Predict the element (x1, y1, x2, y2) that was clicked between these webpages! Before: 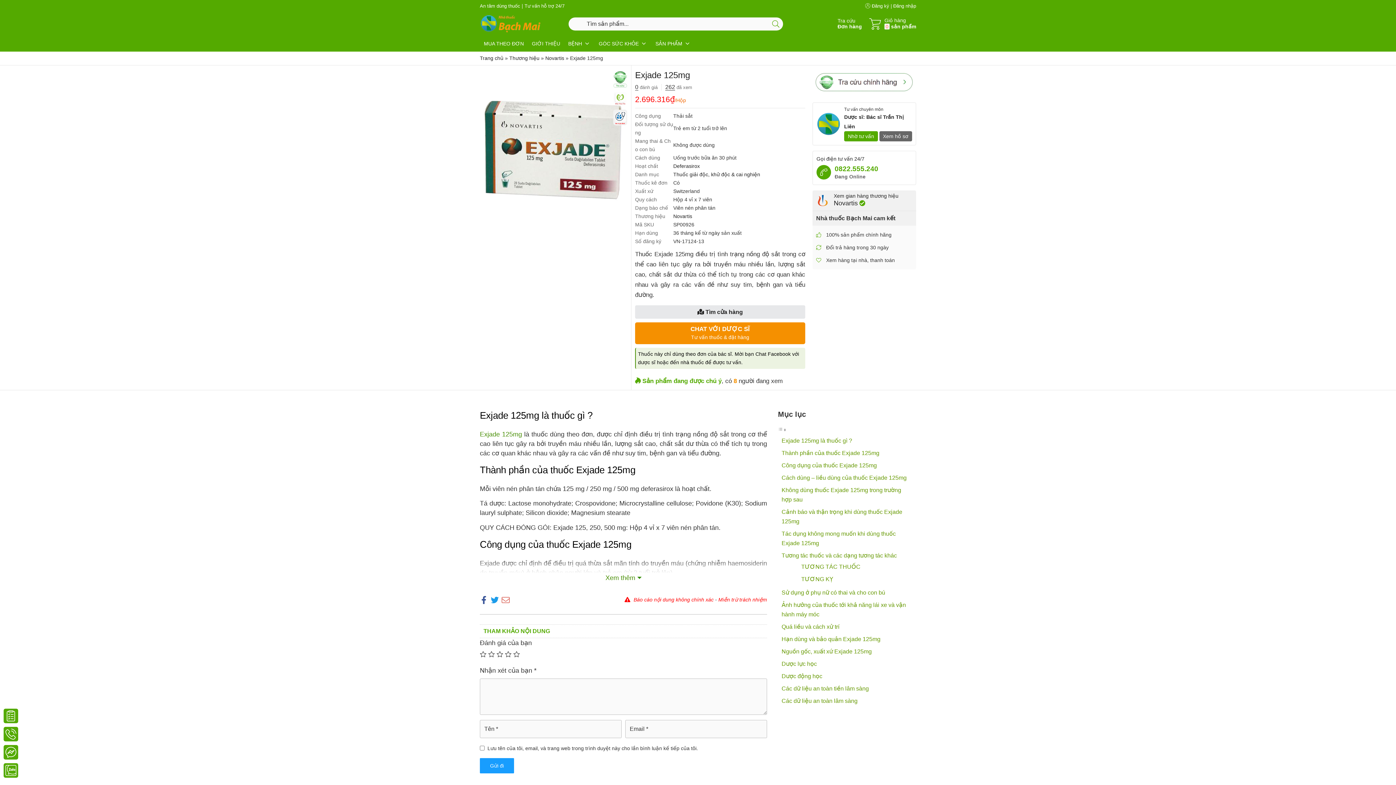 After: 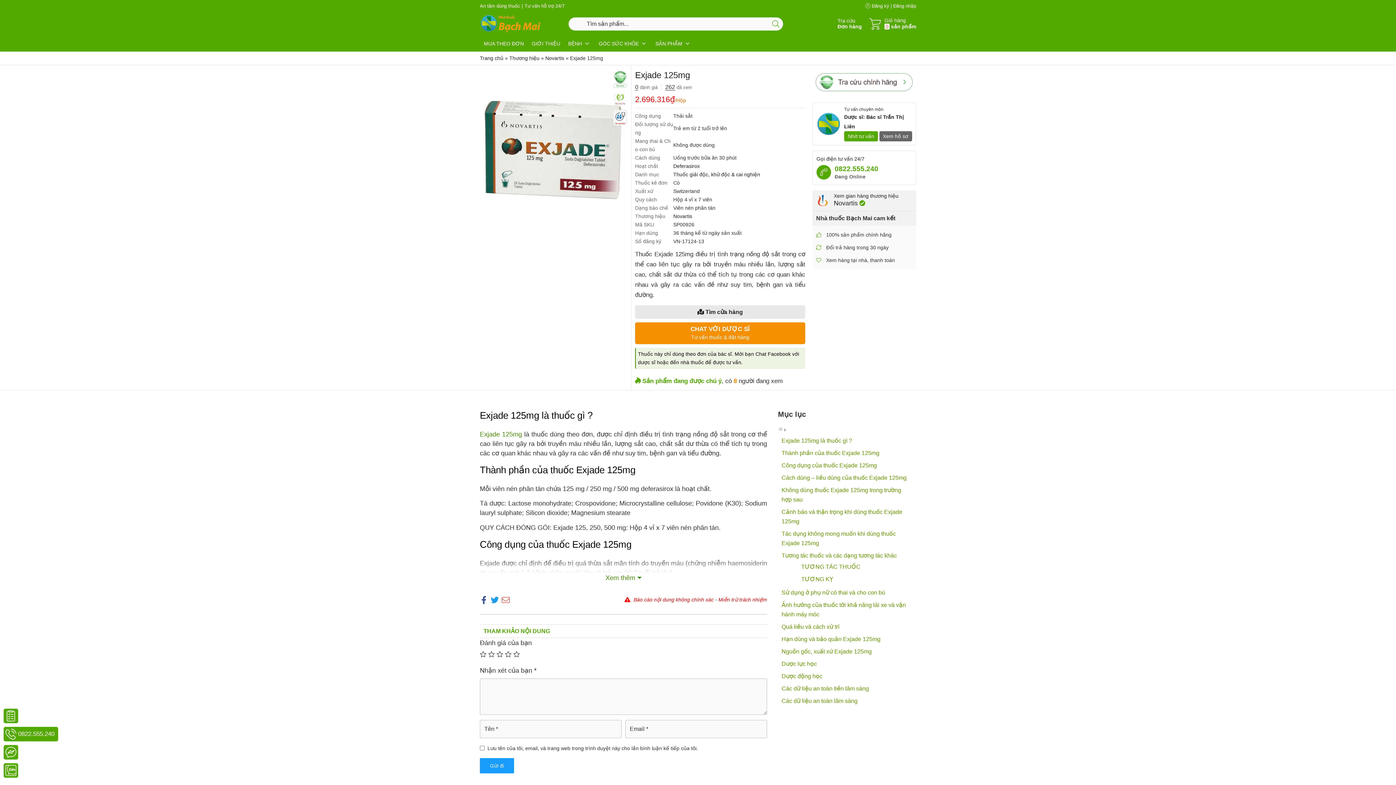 Action: bbox: (3, 727, 18, 741)